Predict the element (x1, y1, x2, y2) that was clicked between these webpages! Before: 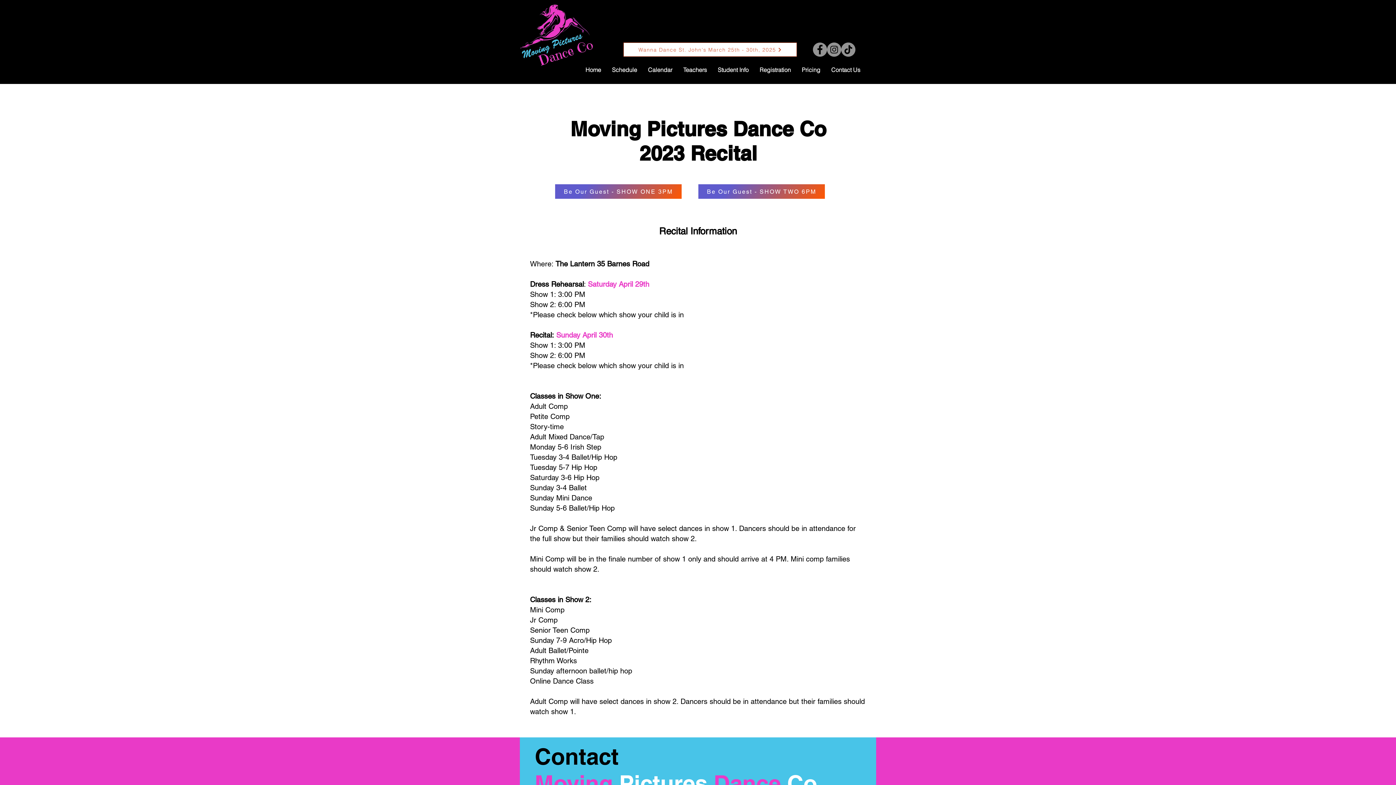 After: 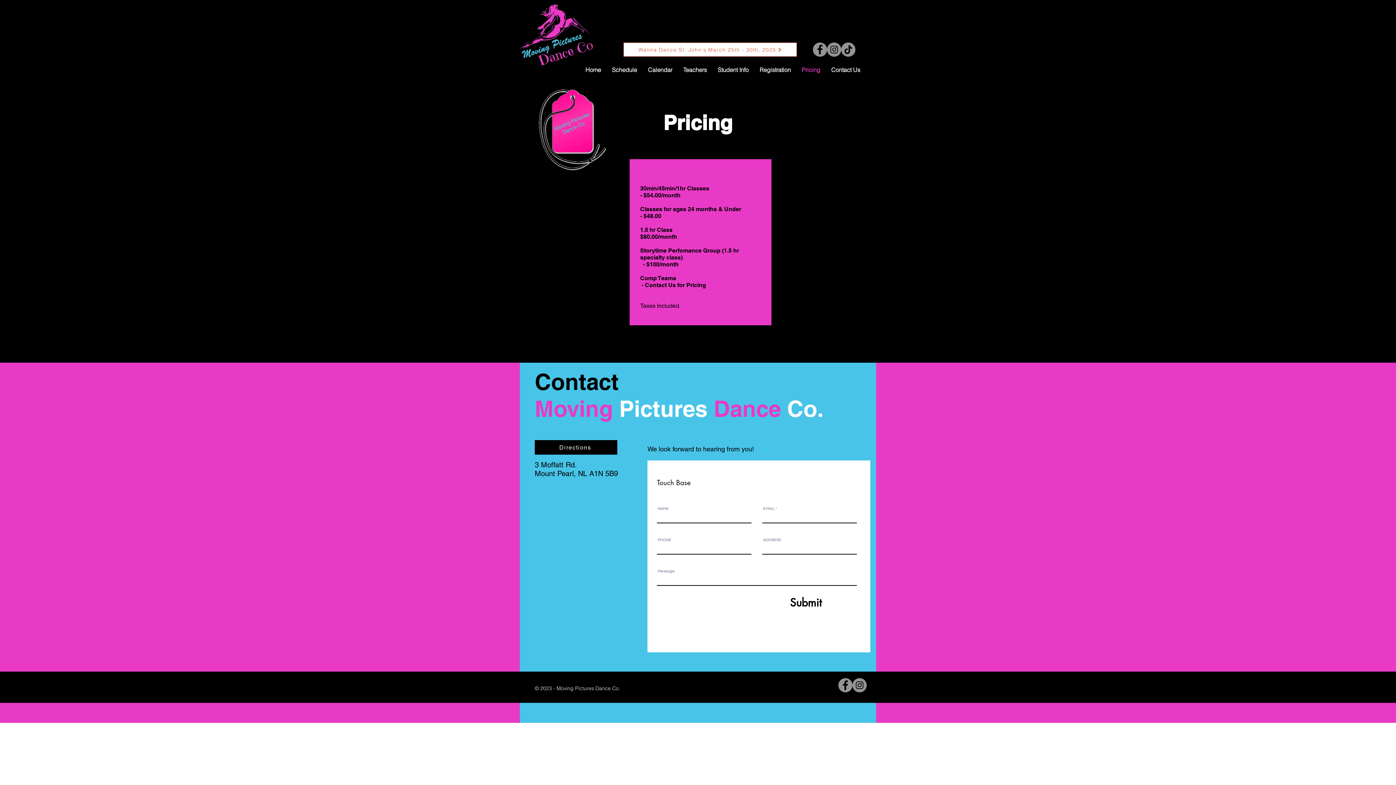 Action: bbox: (796, 60, 826, 78) label: Pricing